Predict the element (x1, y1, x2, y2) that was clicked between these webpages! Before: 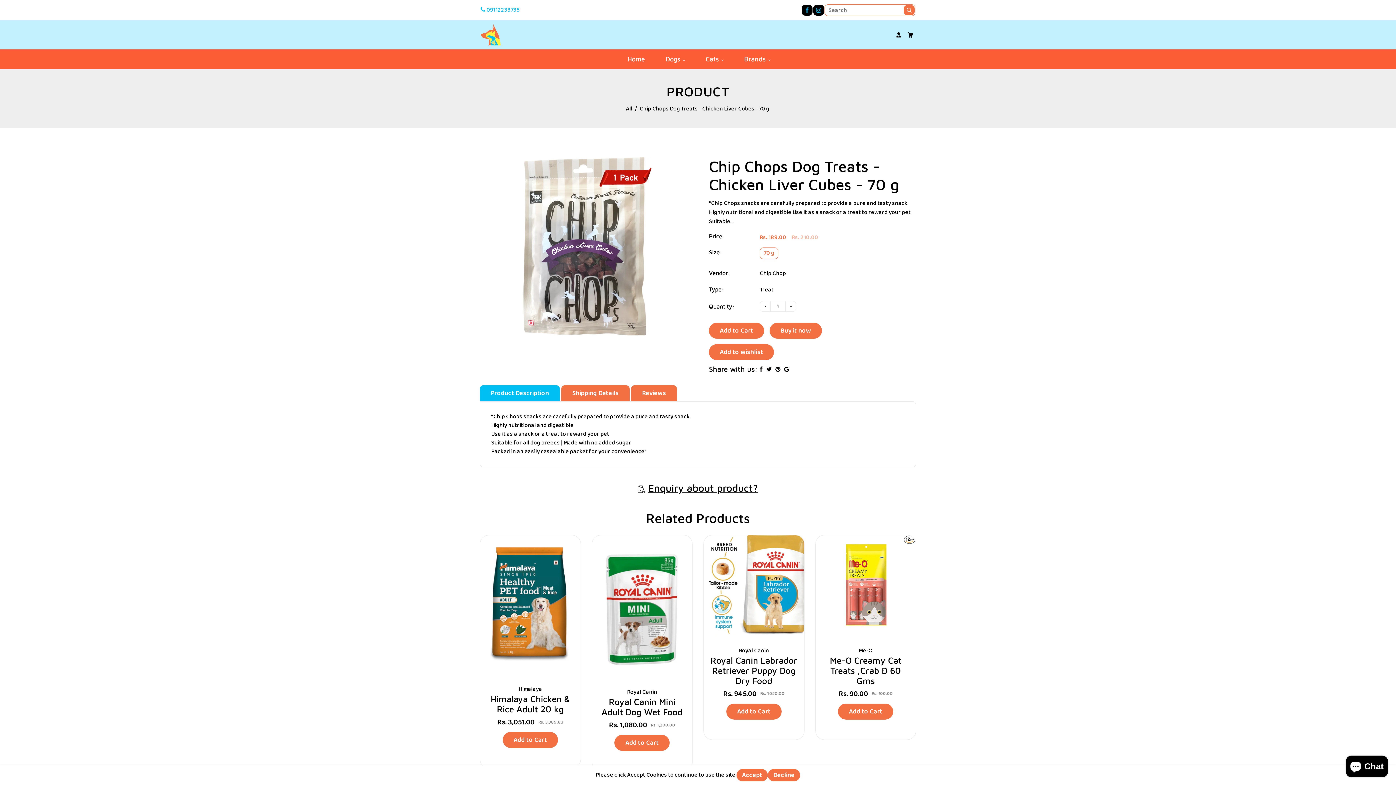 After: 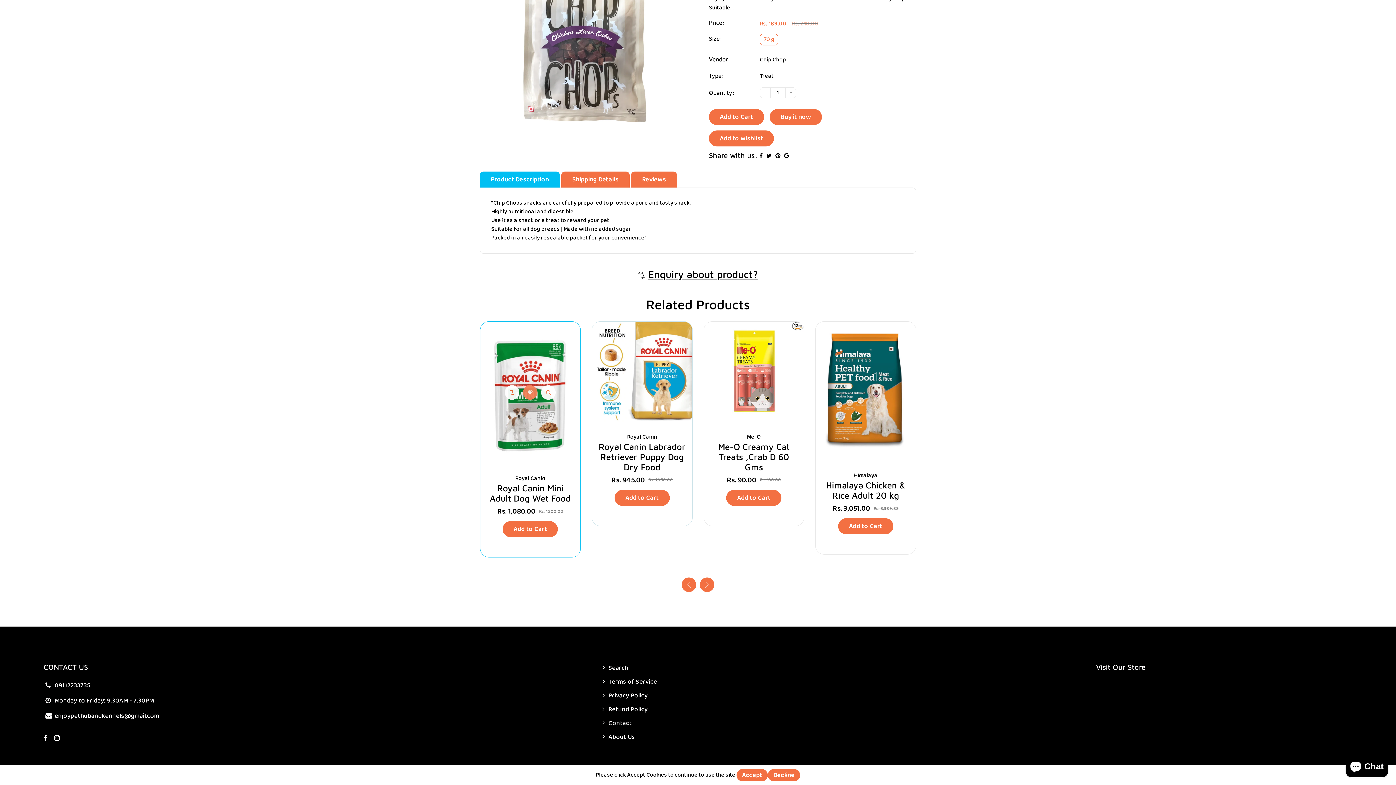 Action: label: Add to wishlist bbox: (523, 599, 537, 613)